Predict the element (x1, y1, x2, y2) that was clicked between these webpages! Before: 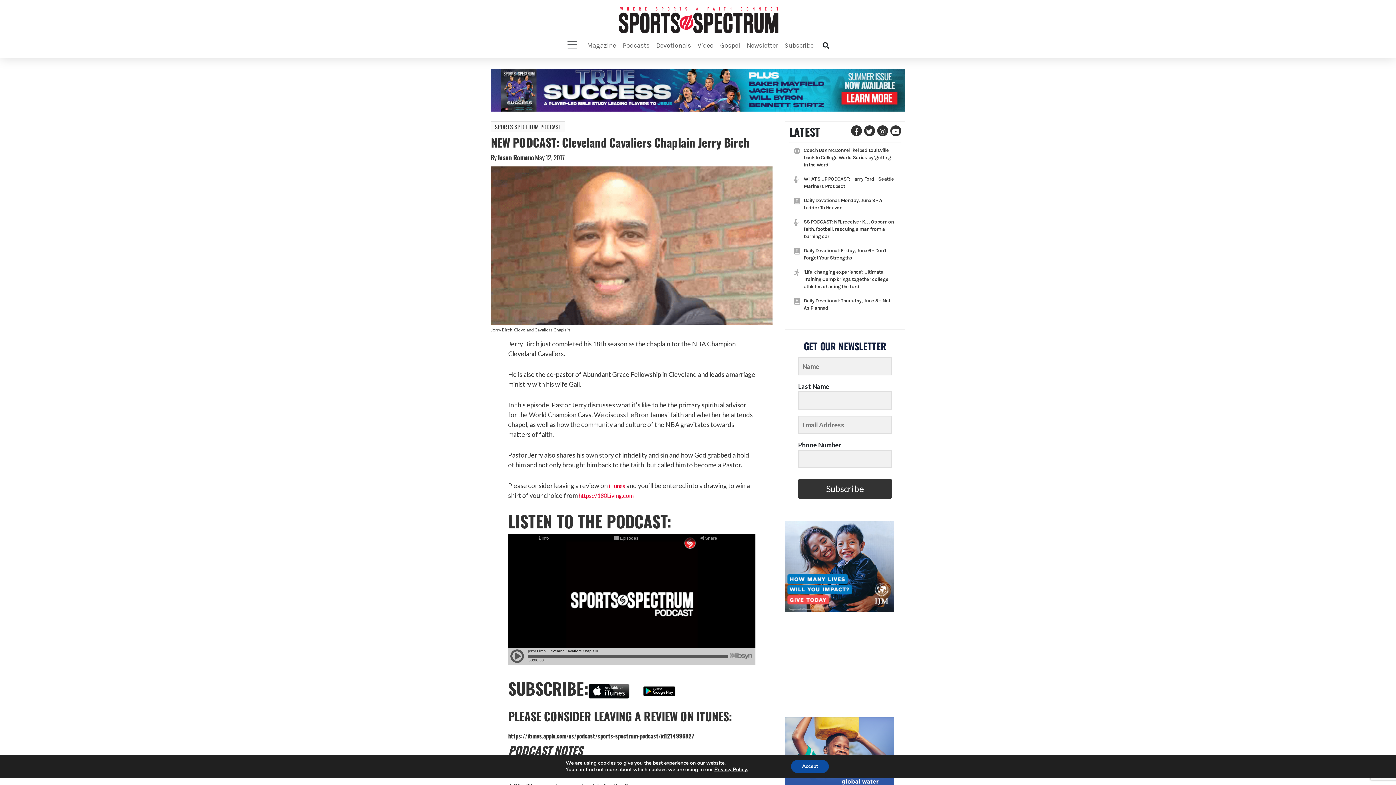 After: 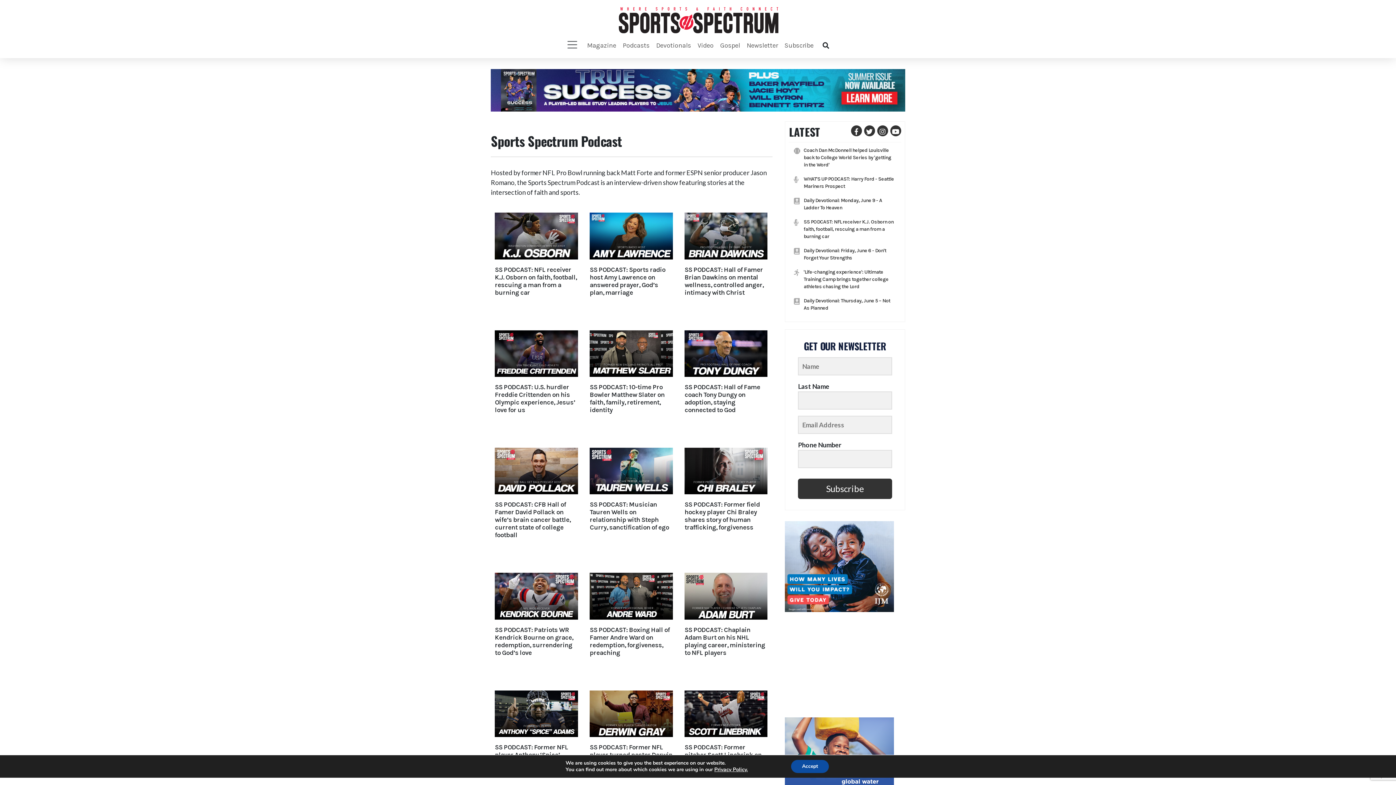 Action: bbox: (491, 121, 565, 132) label: SPORTS SPECTRUM PODCAST